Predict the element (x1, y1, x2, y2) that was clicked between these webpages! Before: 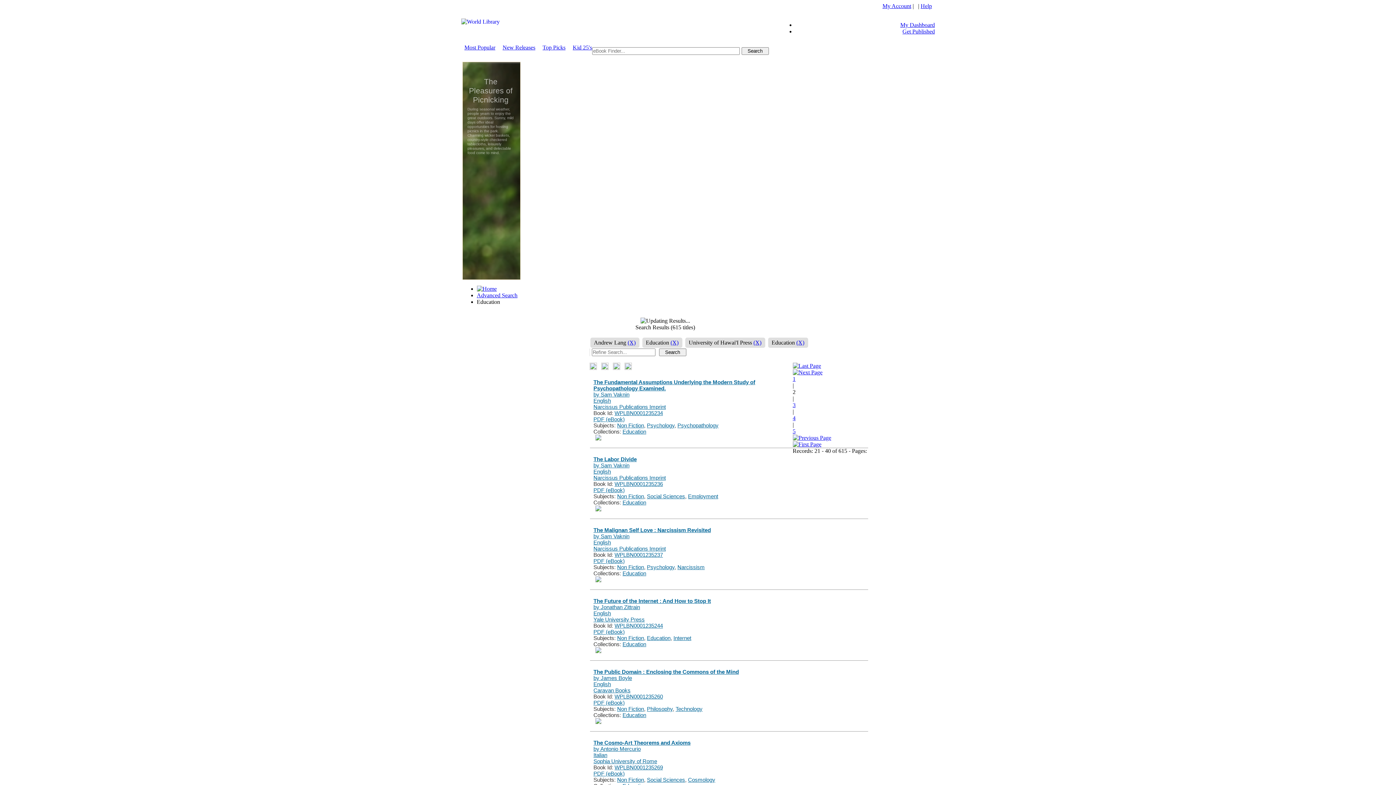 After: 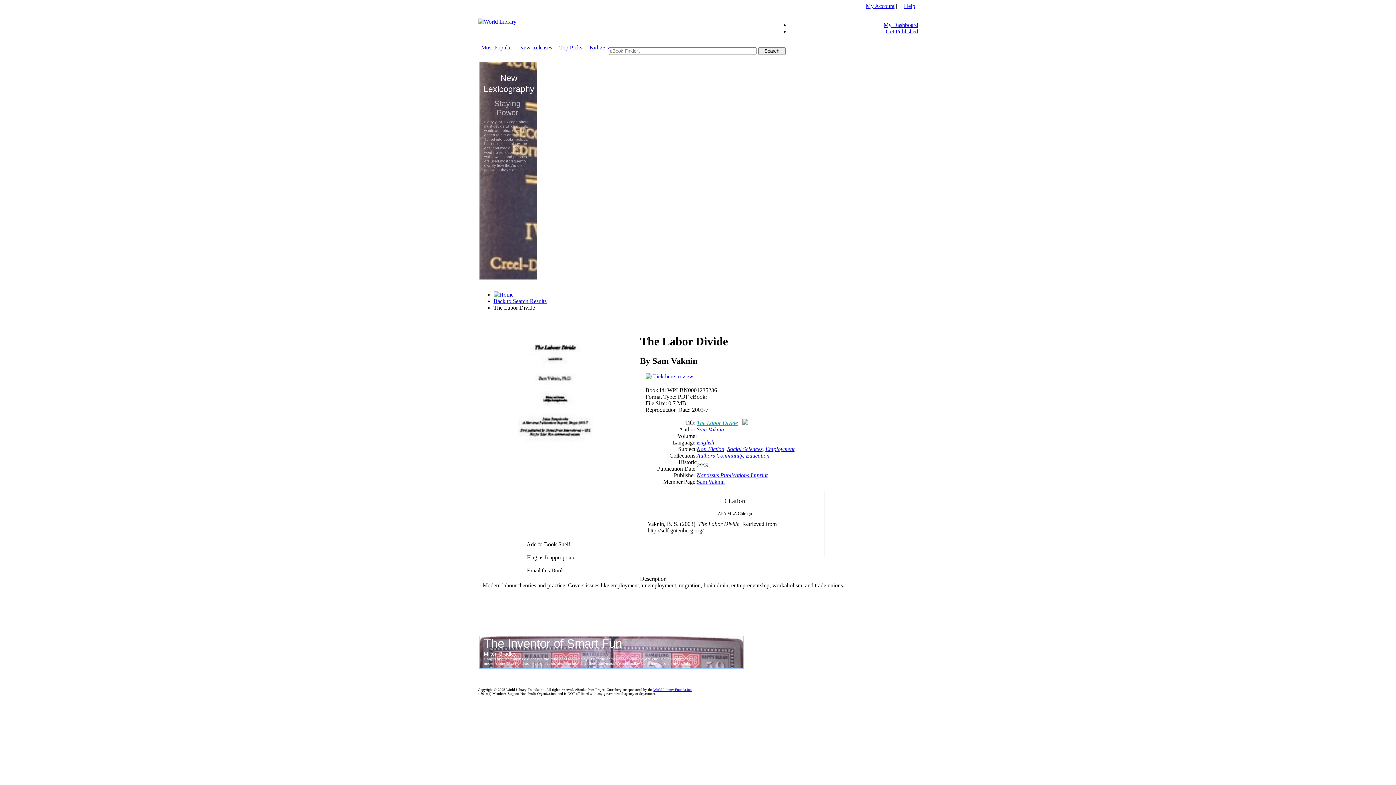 Action: label: The Labor Divide bbox: (593, 456, 636, 462)